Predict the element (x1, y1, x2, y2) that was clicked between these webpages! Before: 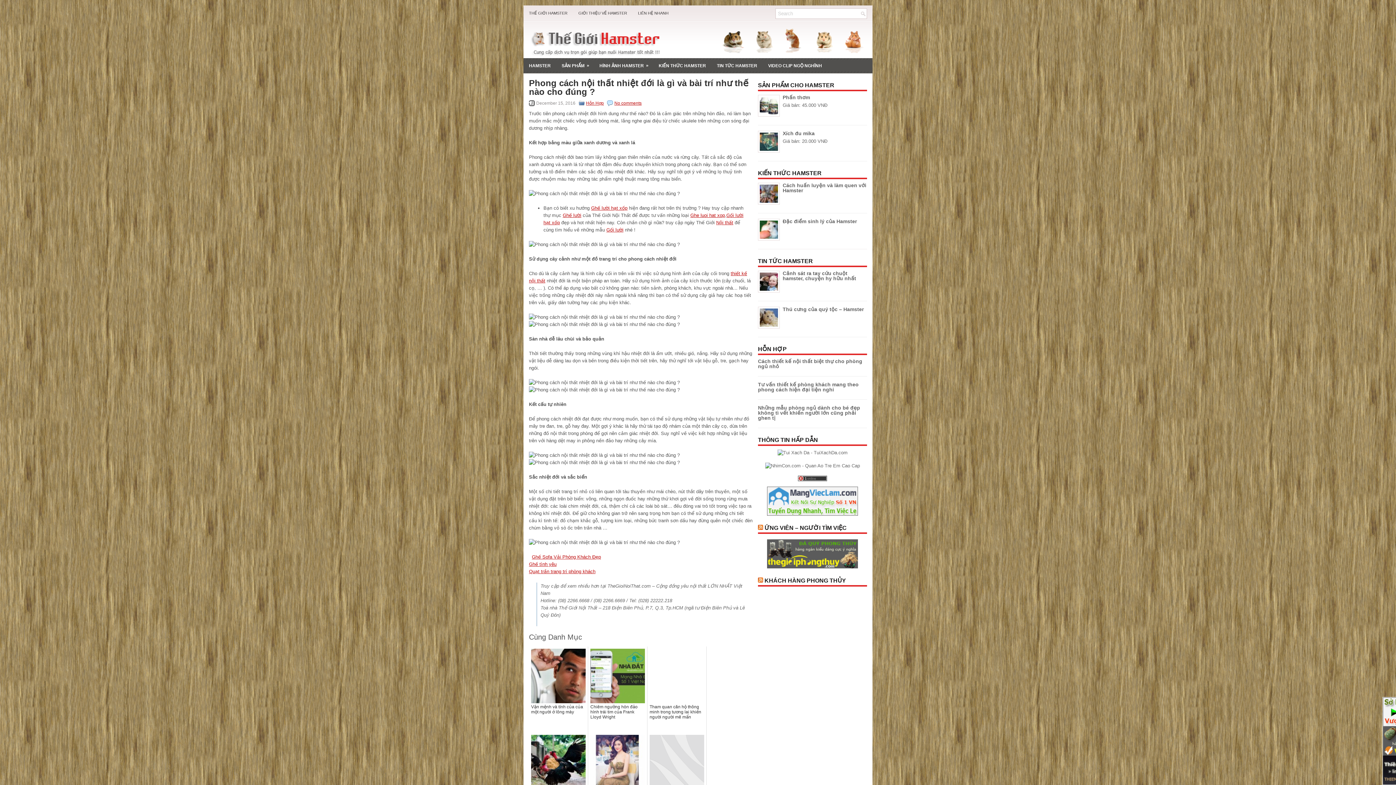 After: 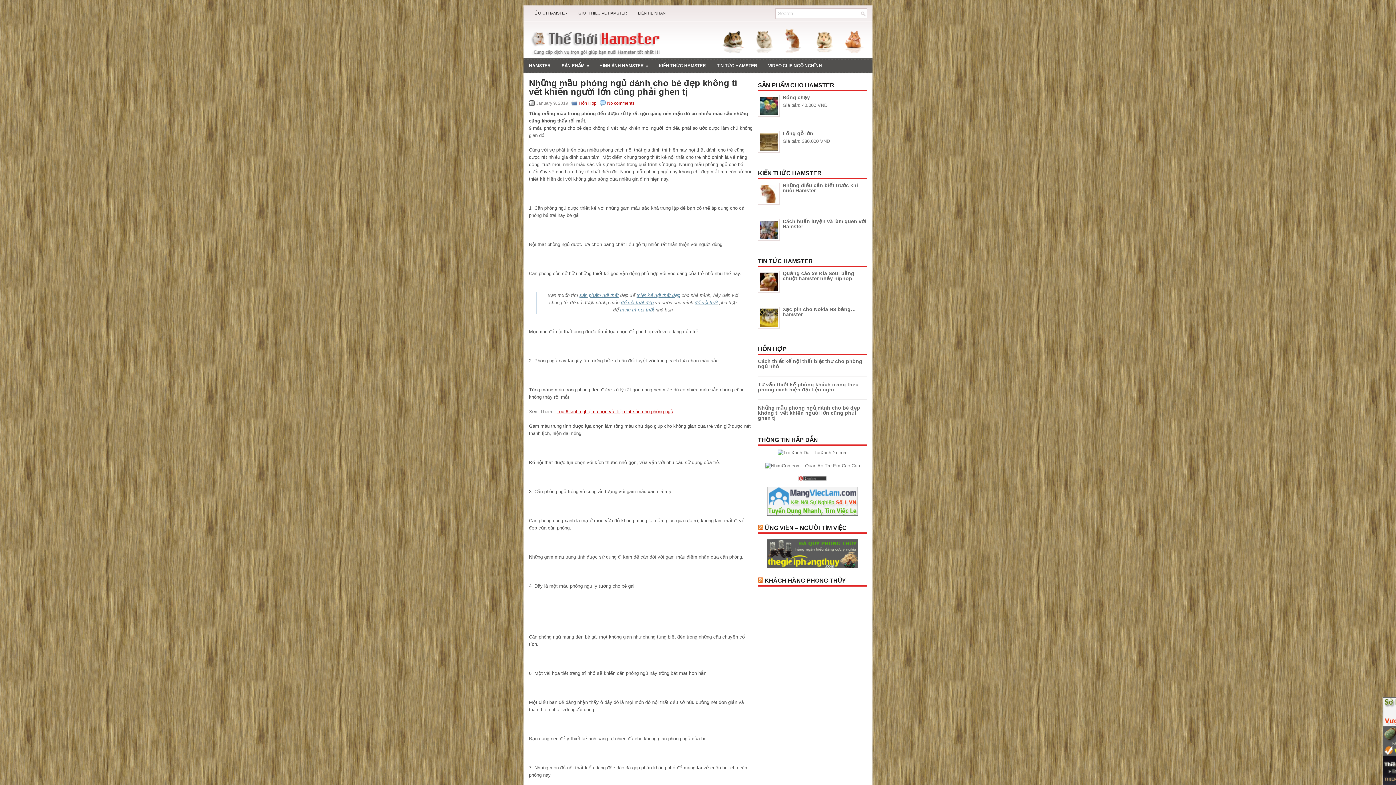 Action: bbox: (758, 405, 860, 421) label: Những mẫu phòng ngủ dành cho bé đẹp không tì vết khiến người lớn cũng phải ghen tị